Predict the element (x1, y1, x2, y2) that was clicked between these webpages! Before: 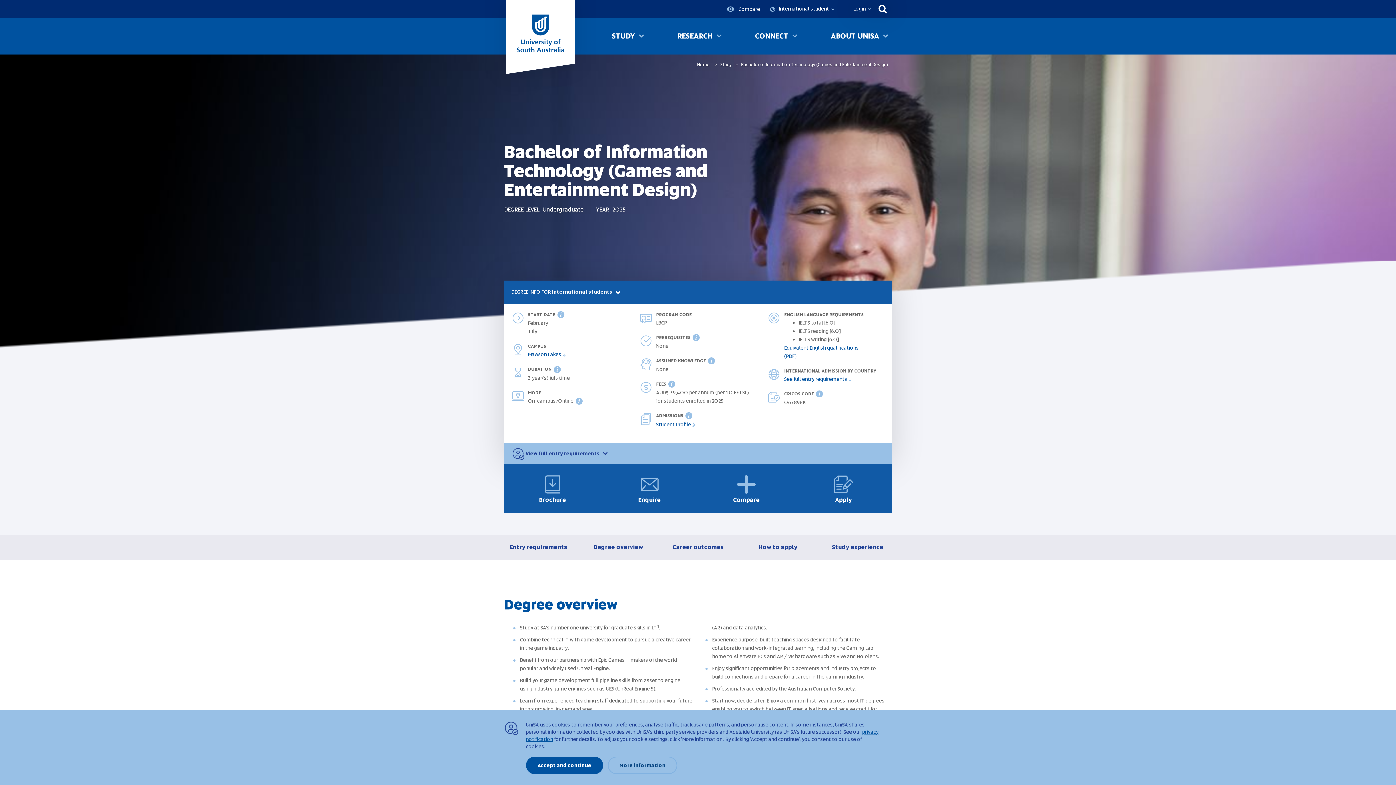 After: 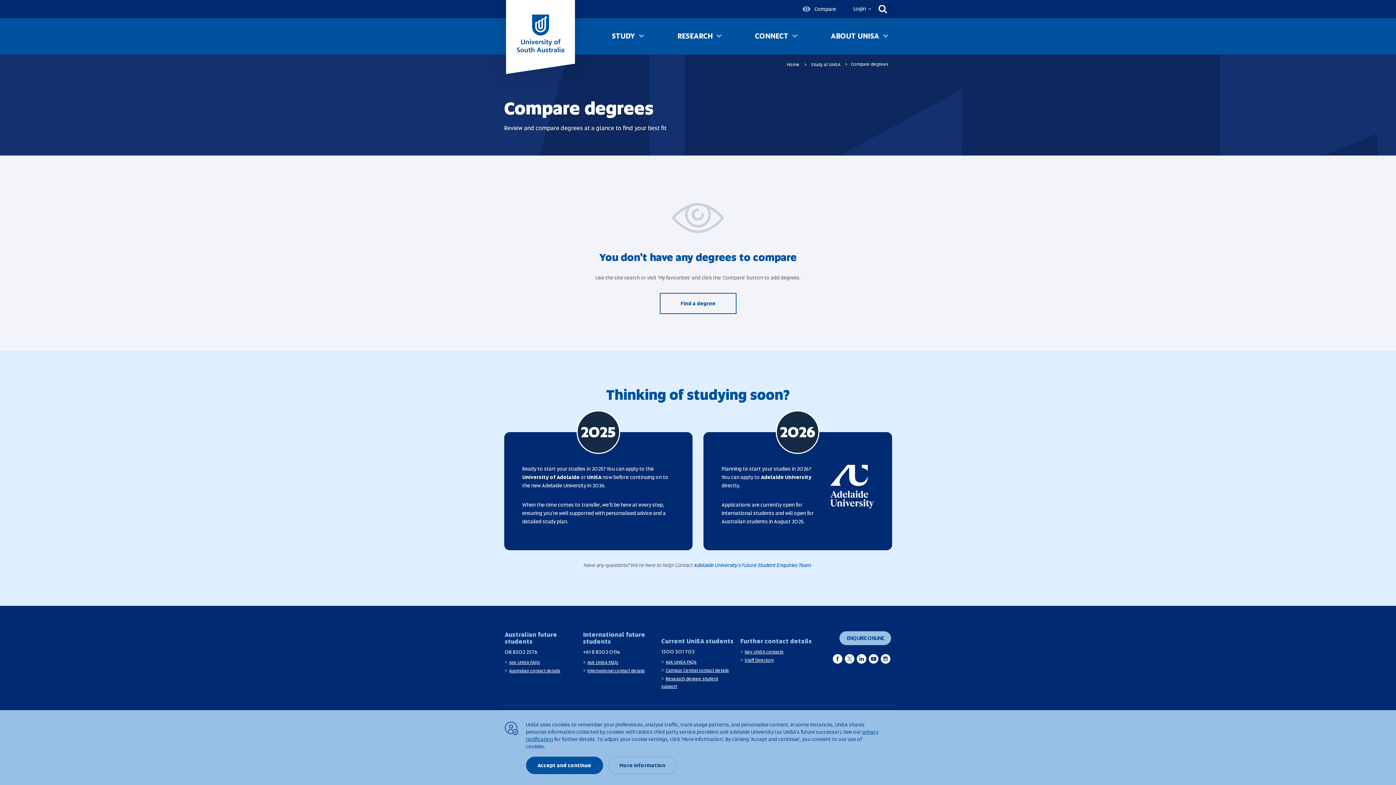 Action: label:  Compare bbox: (721, 0, 765, 18)